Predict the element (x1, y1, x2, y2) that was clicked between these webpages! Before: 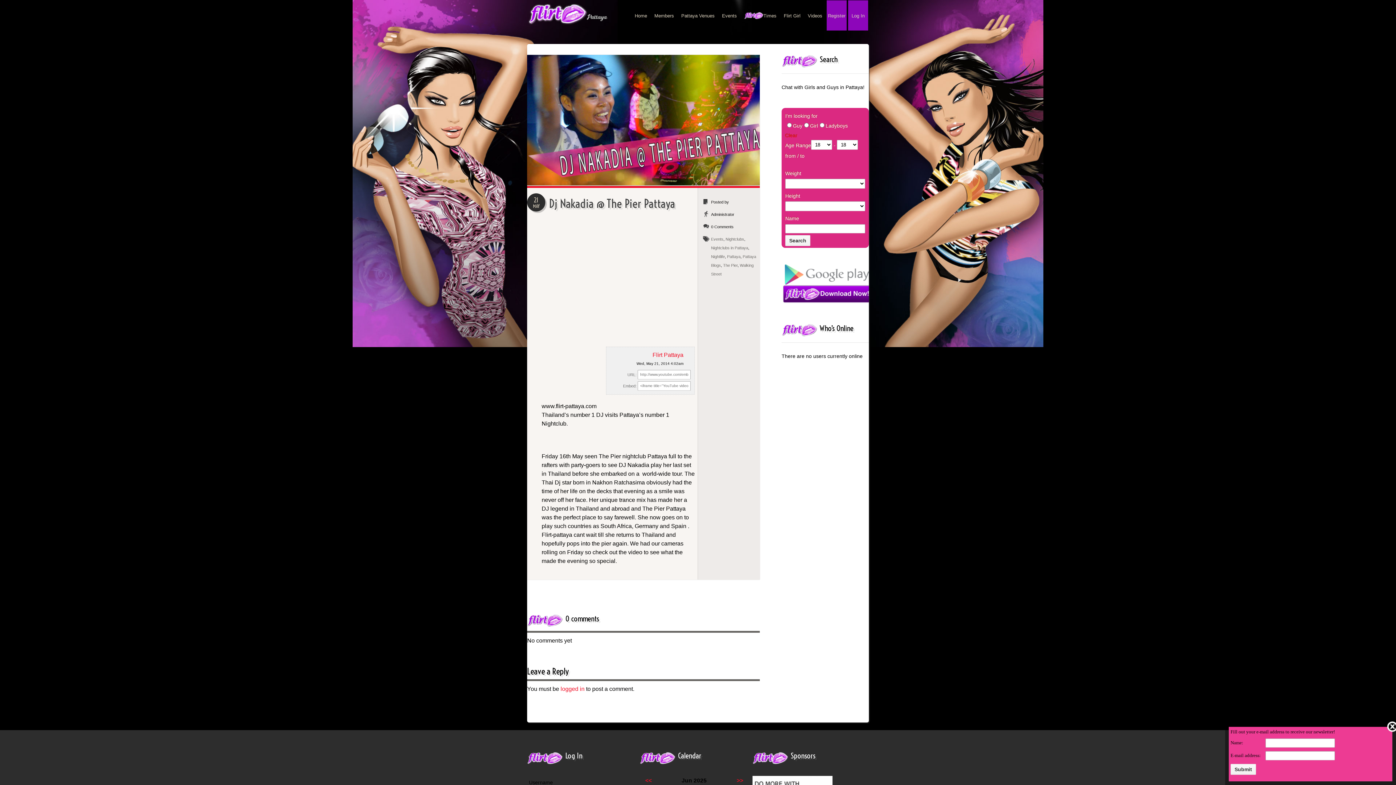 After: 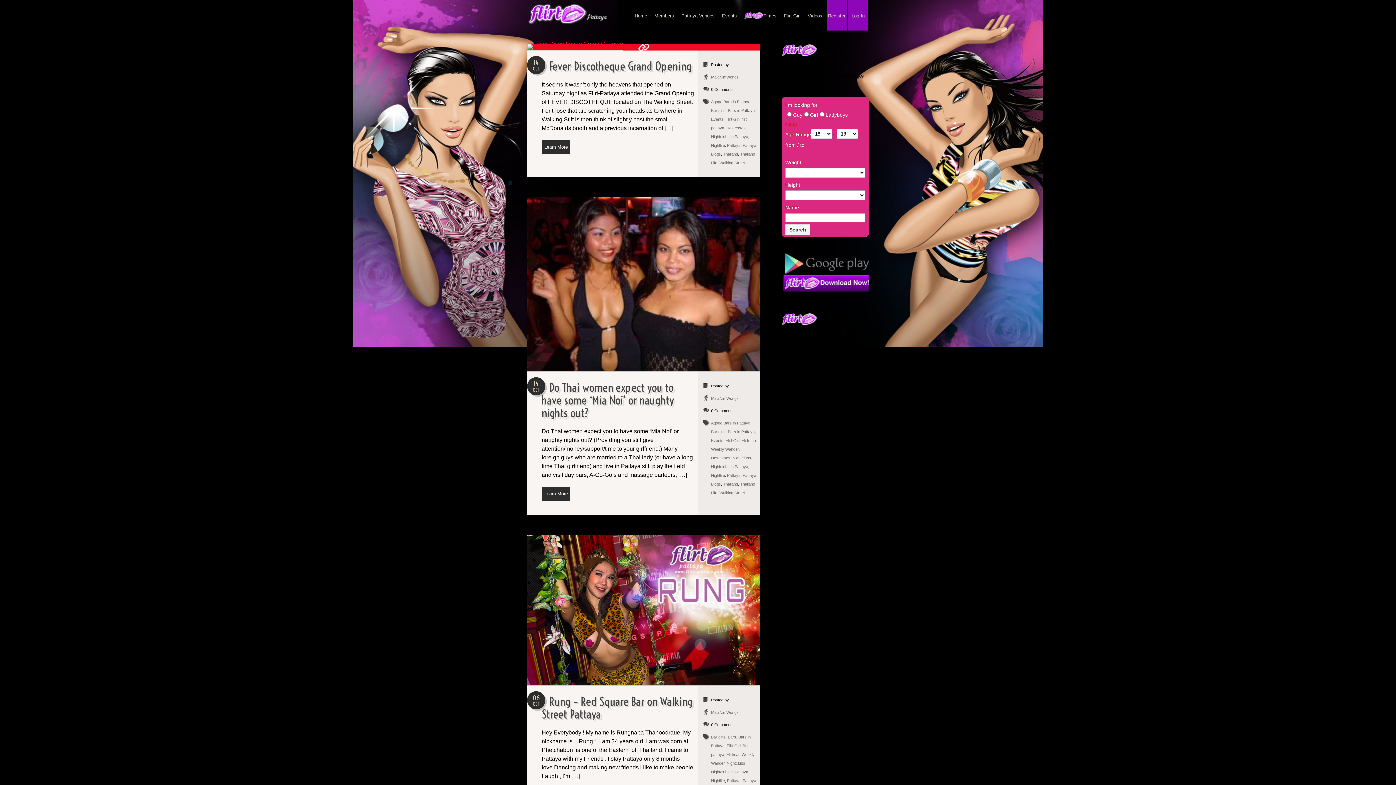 Action: label: Nightclubs in Pattaya bbox: (711, 245, 748, 250)